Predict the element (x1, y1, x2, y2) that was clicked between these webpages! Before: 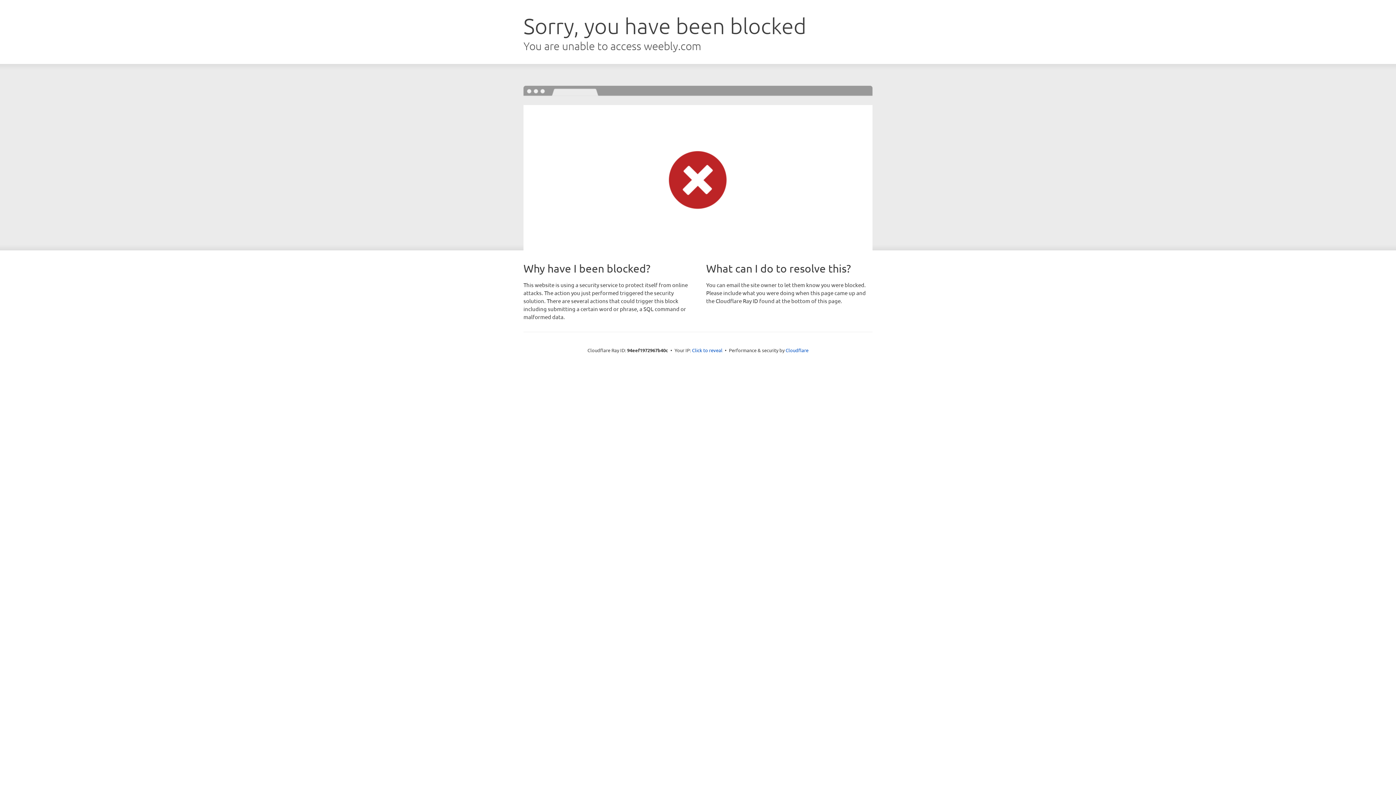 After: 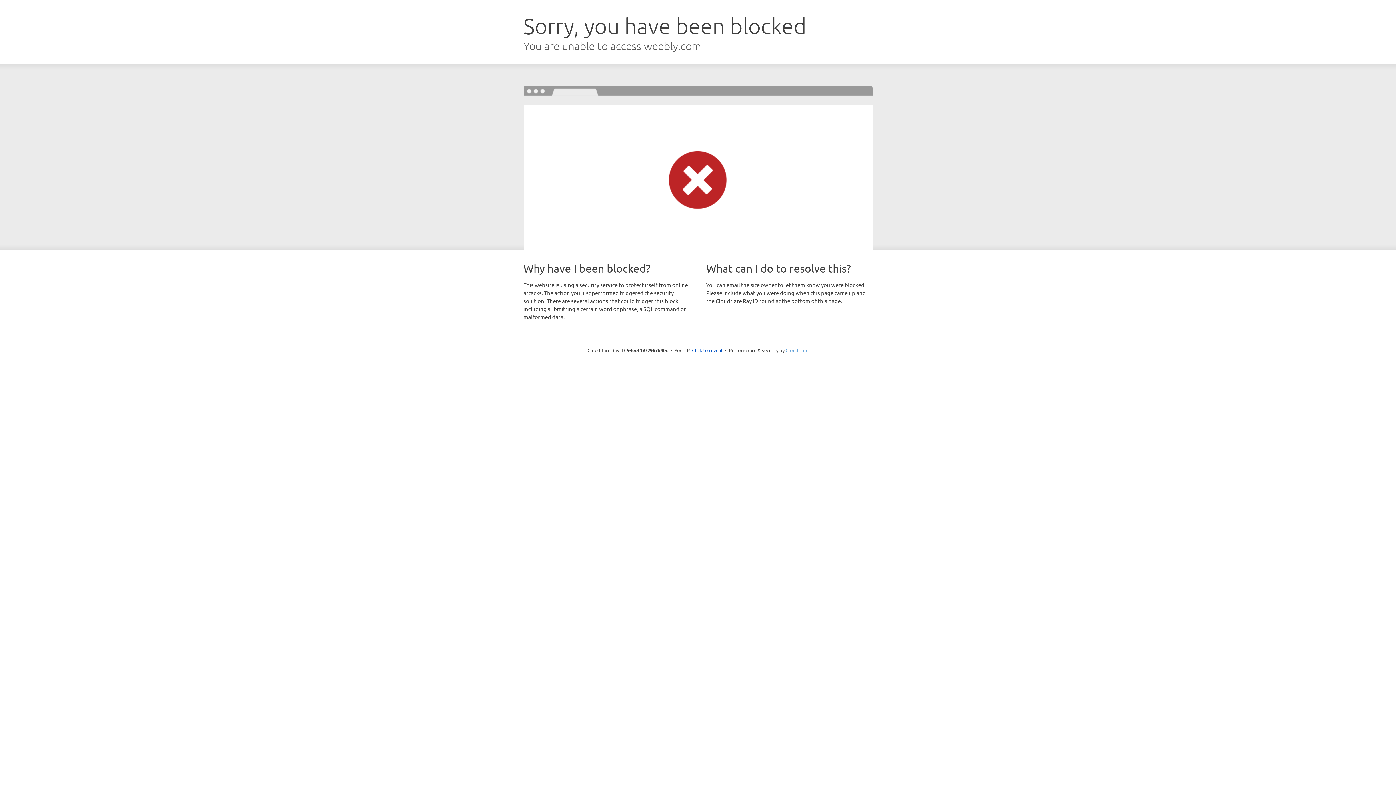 Action: bbox: (785, 347, 808, 353) label: Cloudflare